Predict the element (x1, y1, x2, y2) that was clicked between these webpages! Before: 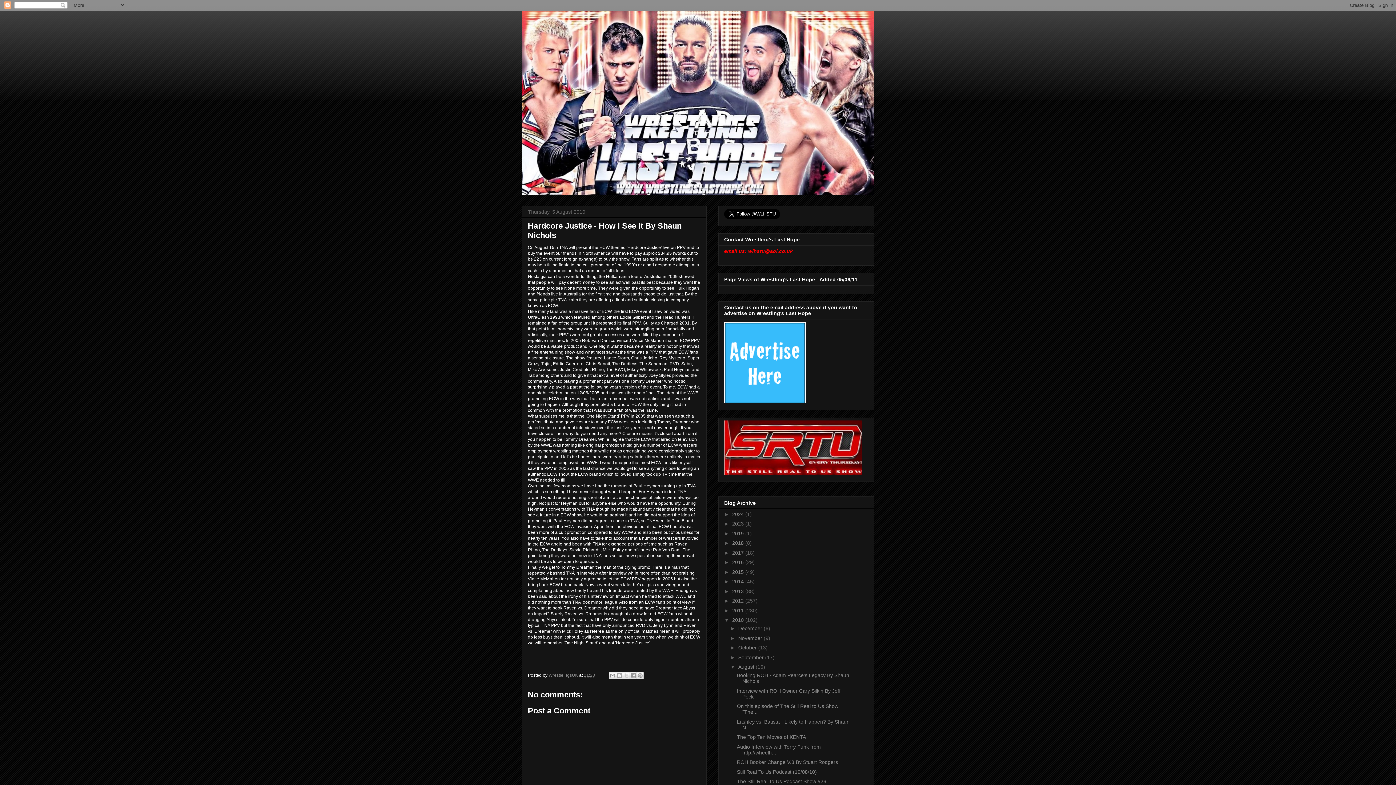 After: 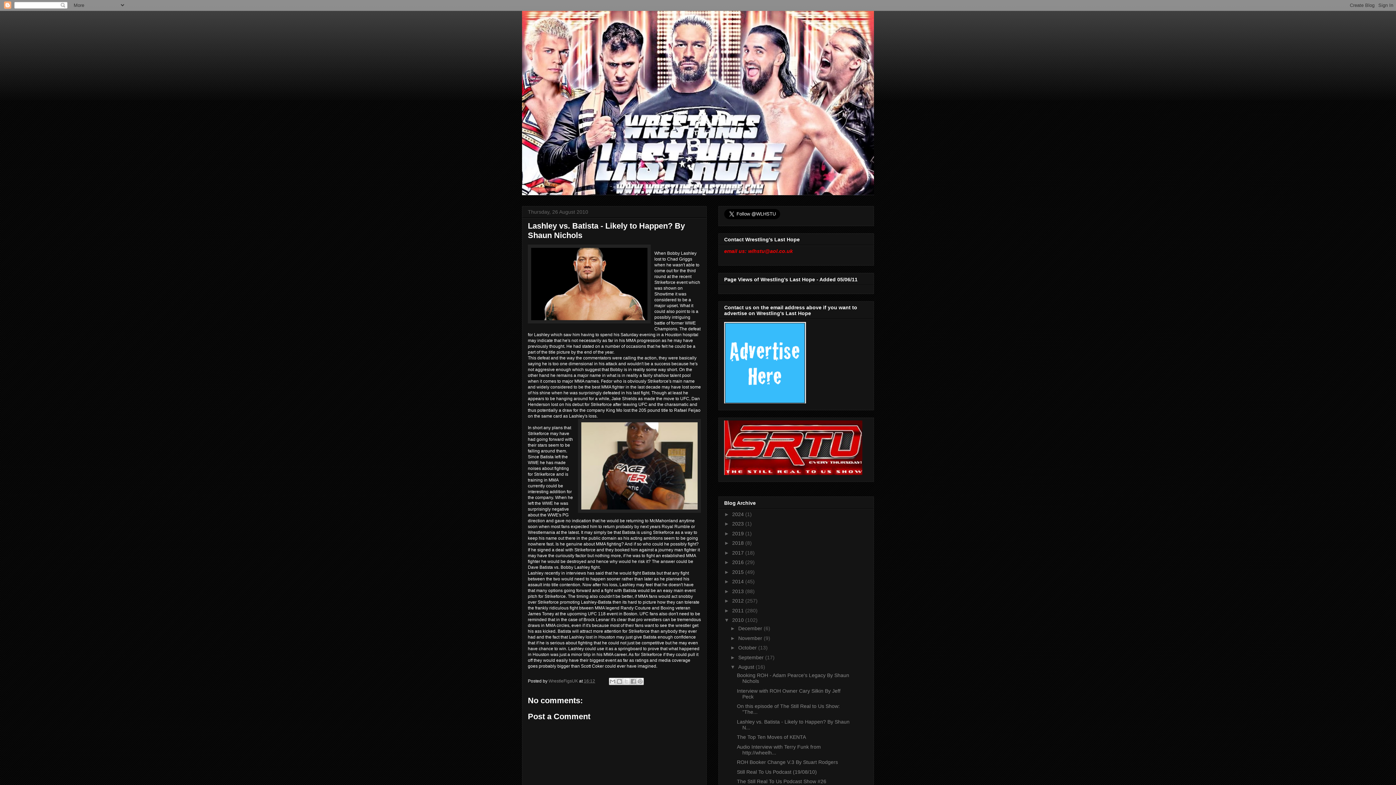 Action: bbox: (737, 719, 849, 730) label: Lashley vs. Batista - Likely to Happen? By Shaun N...